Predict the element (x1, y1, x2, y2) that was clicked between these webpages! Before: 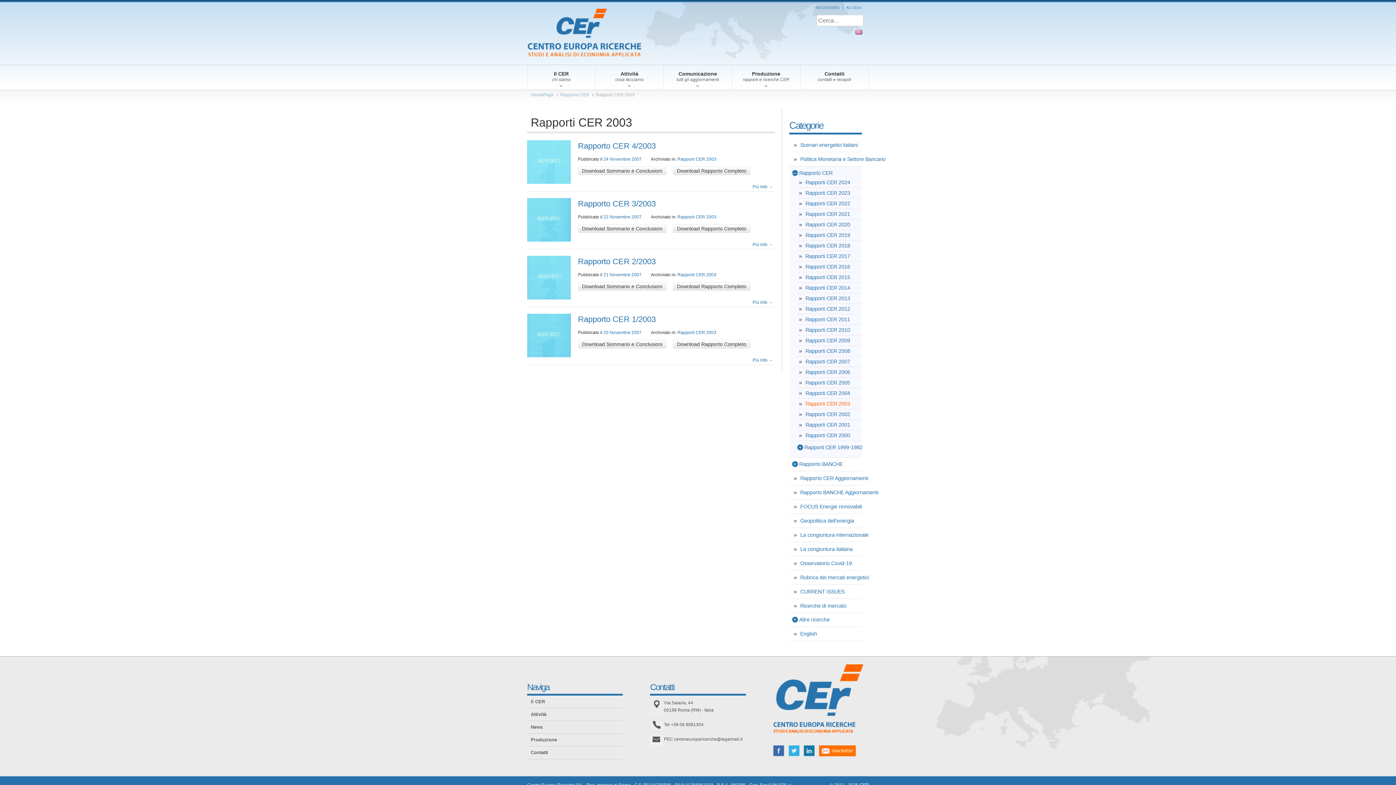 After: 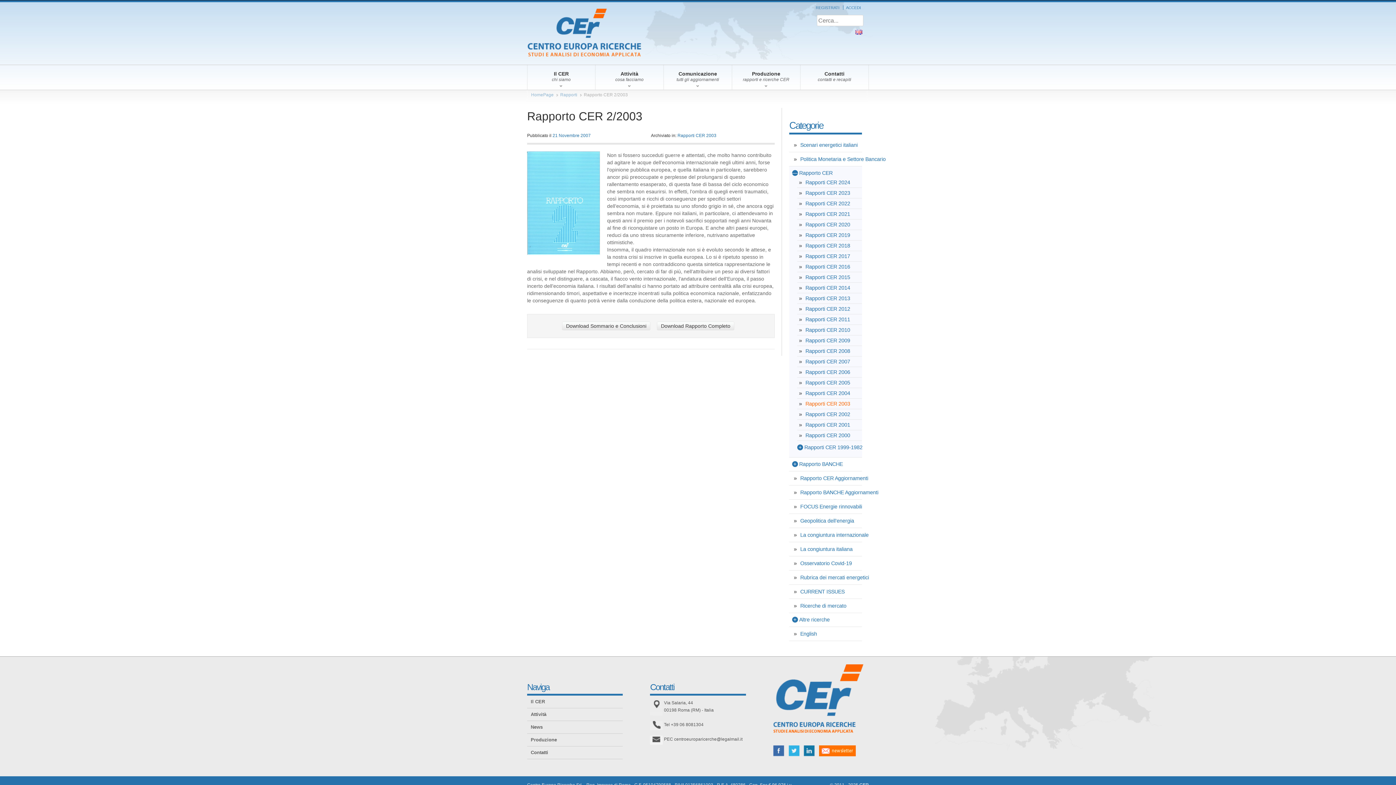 Action: label: Più Info → bbox: (750, 298, 774, 307)